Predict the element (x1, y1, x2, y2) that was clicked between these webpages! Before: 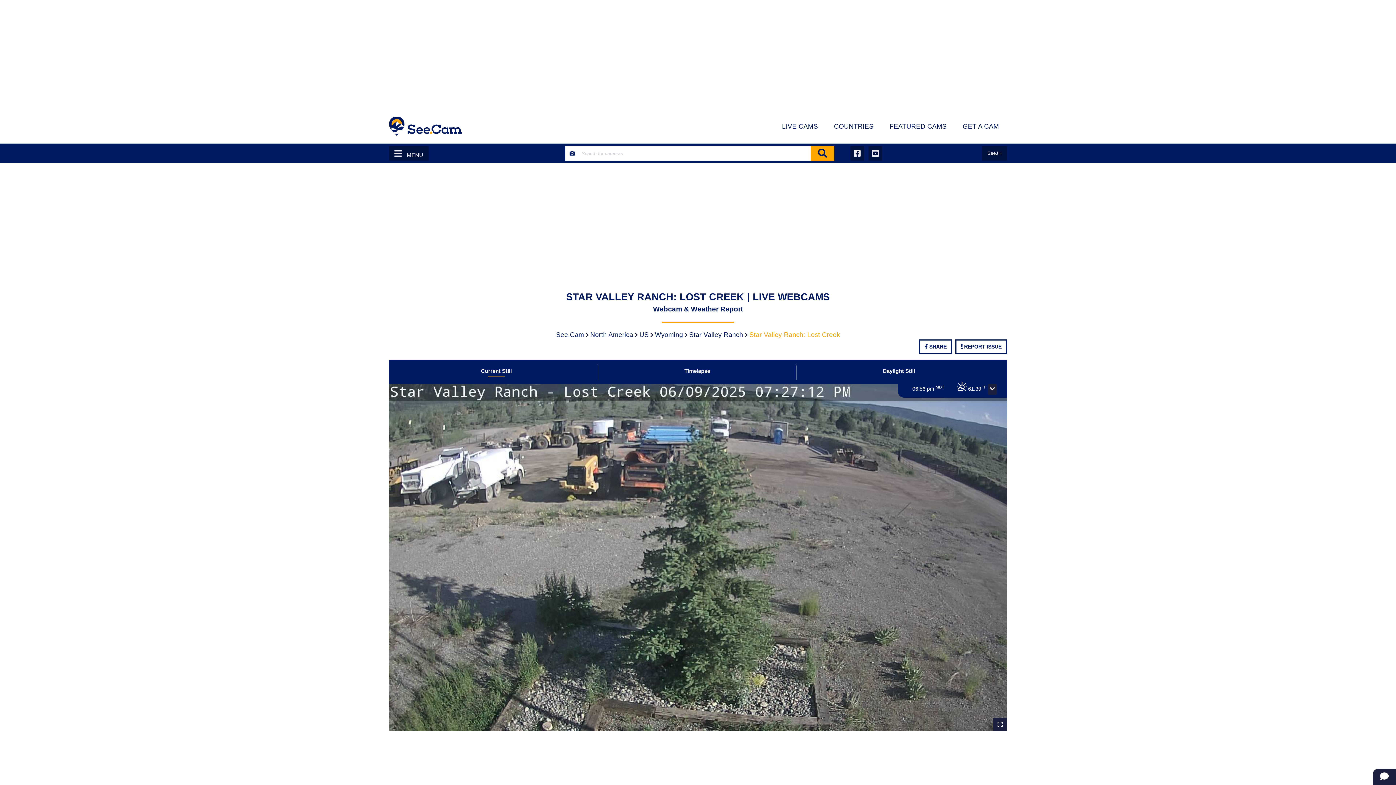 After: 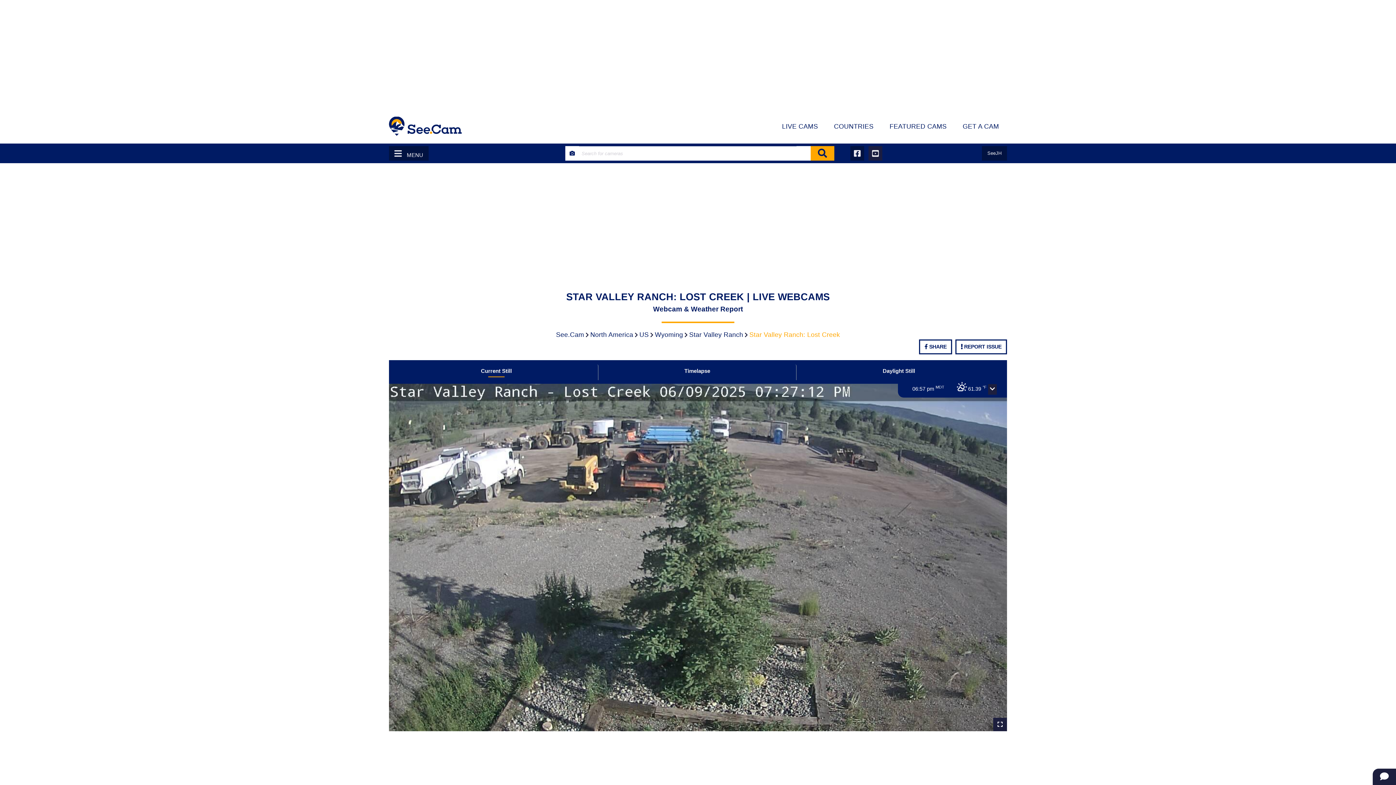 Action: bbox: (868, 146, 882, 160)